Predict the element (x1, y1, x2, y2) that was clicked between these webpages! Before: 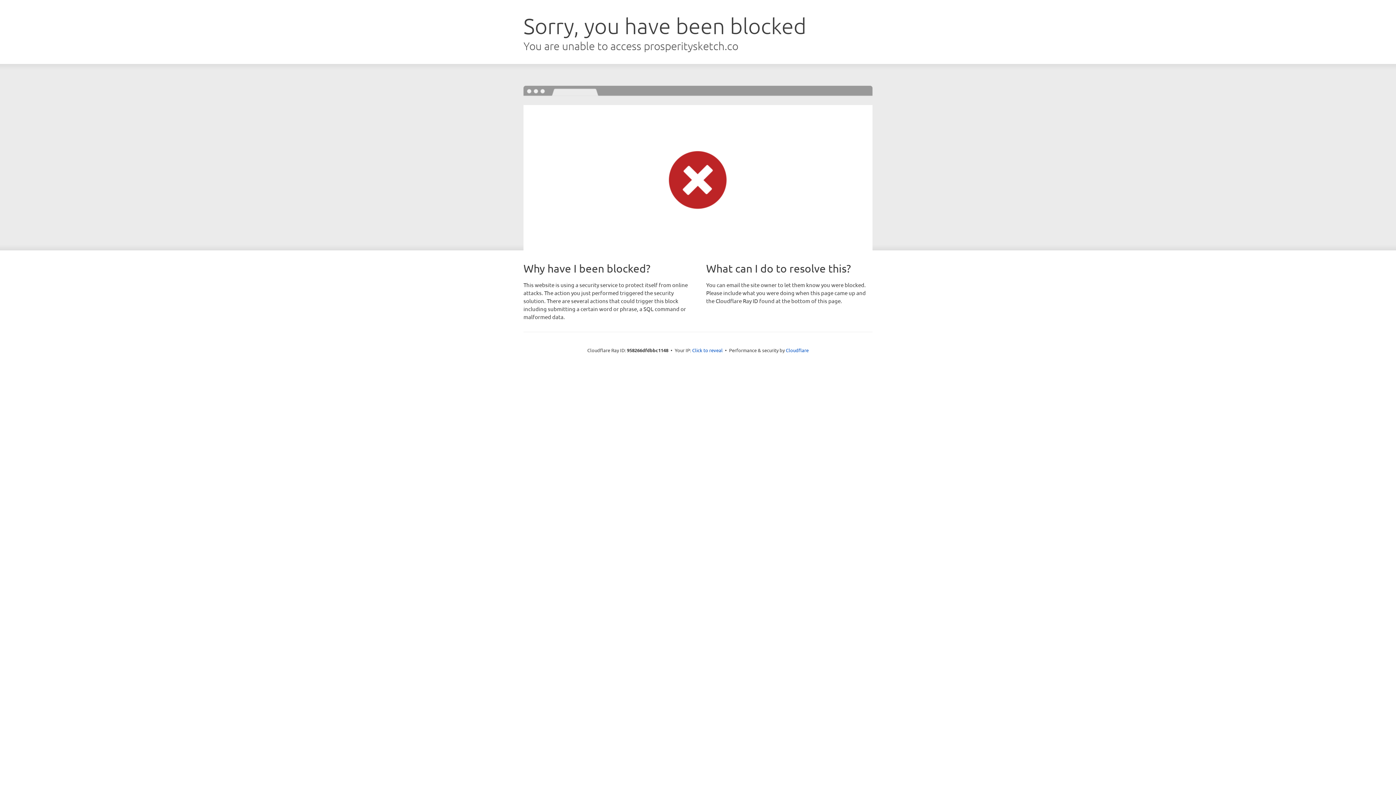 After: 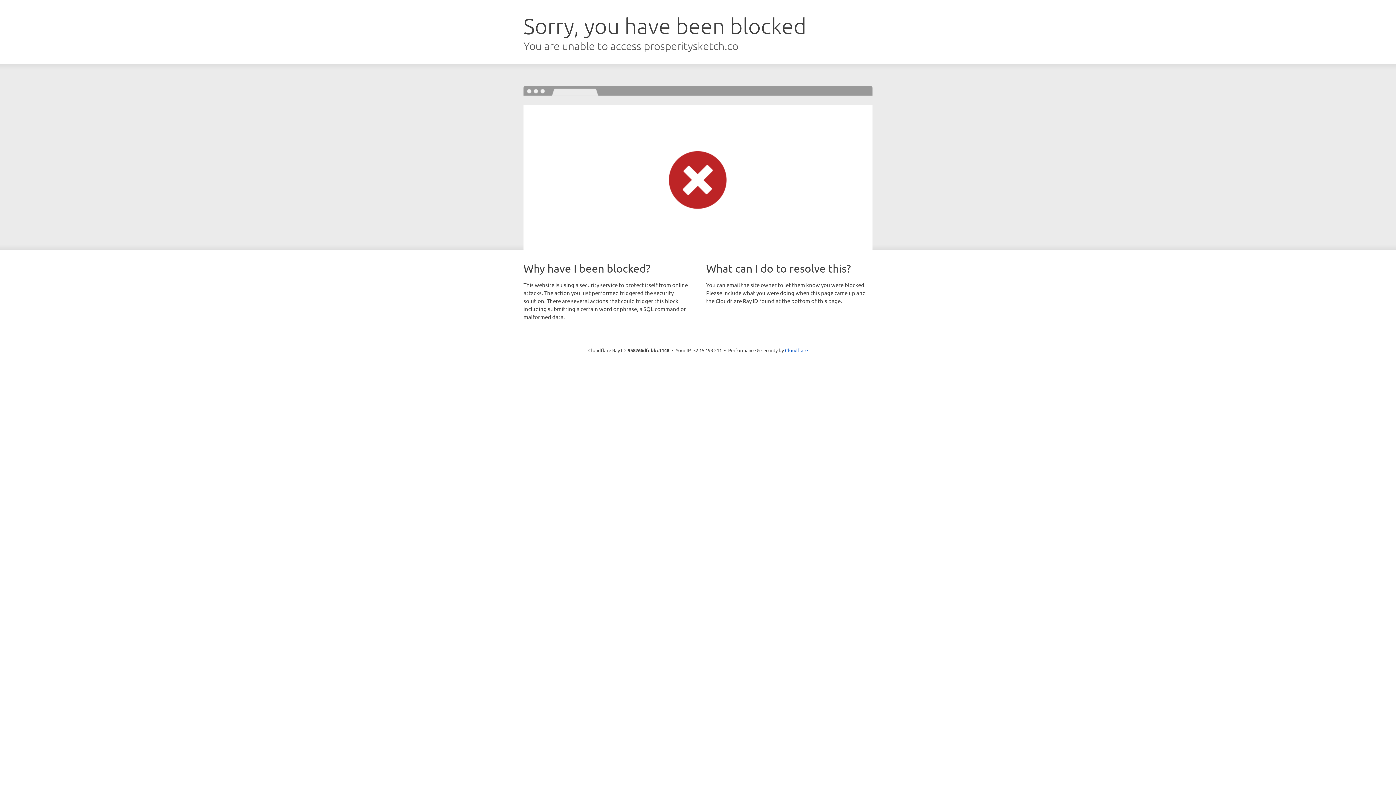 Action: label: Click to reveal bbox: (692, 346, 722, 353)